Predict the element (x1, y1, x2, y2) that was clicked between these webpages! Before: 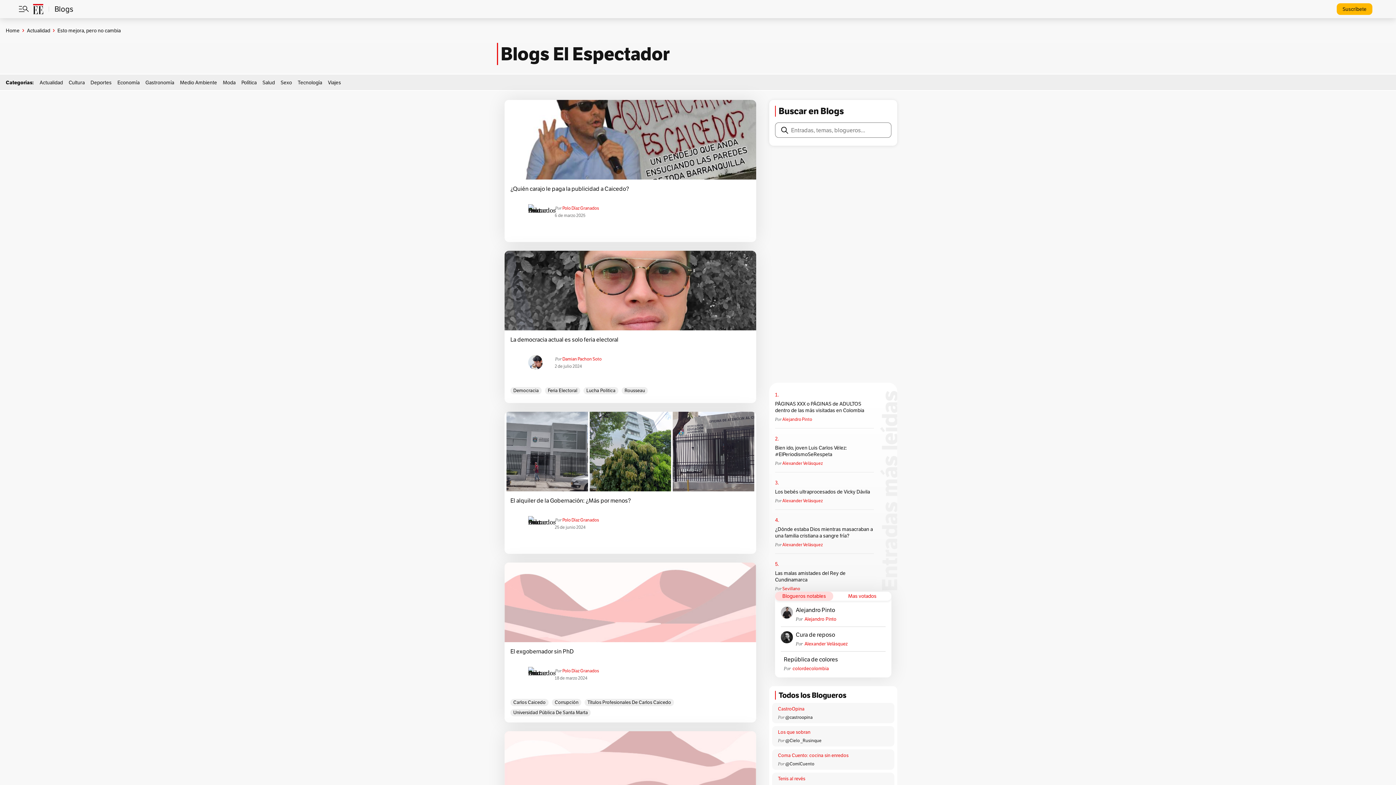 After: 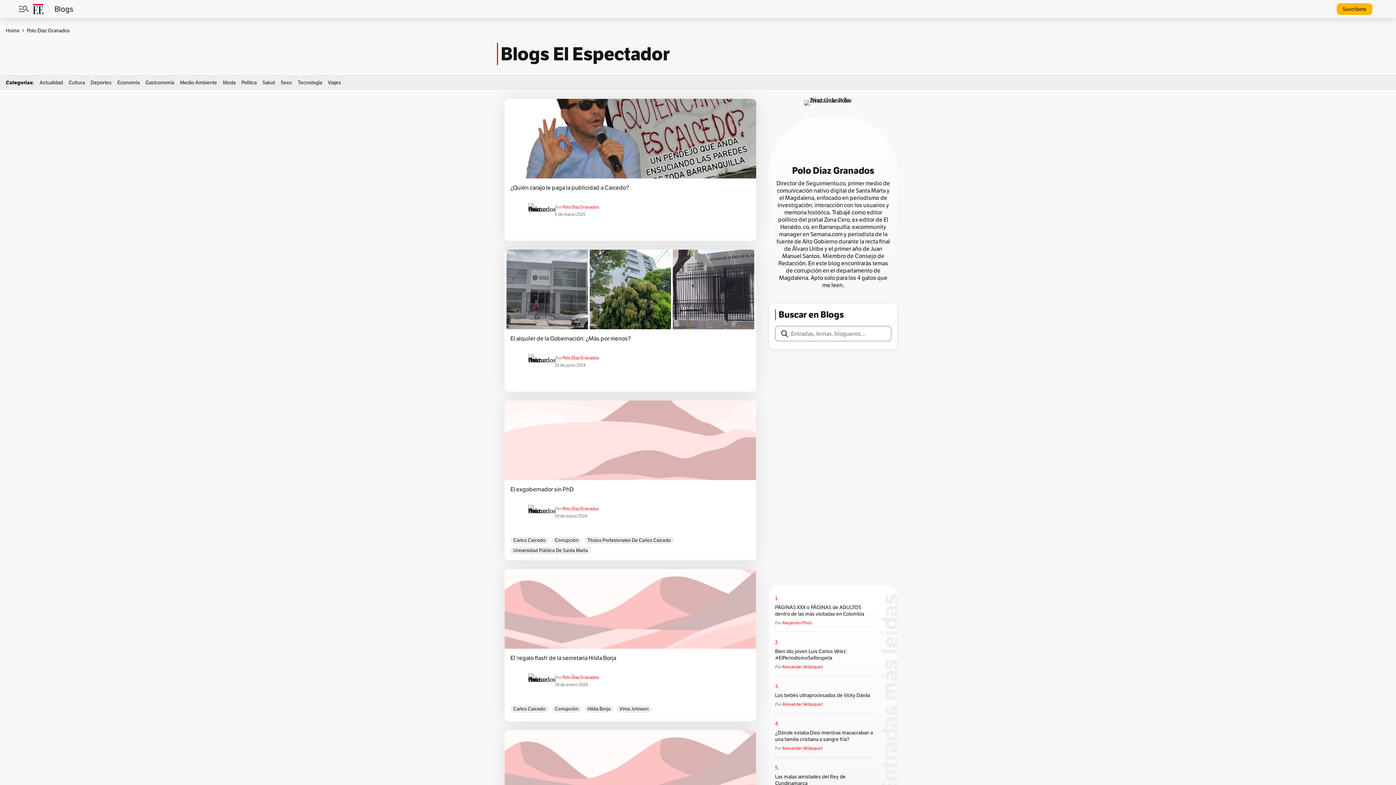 Action: label: Polo Díaz Granados bbox: (562, 204, 599, 211)